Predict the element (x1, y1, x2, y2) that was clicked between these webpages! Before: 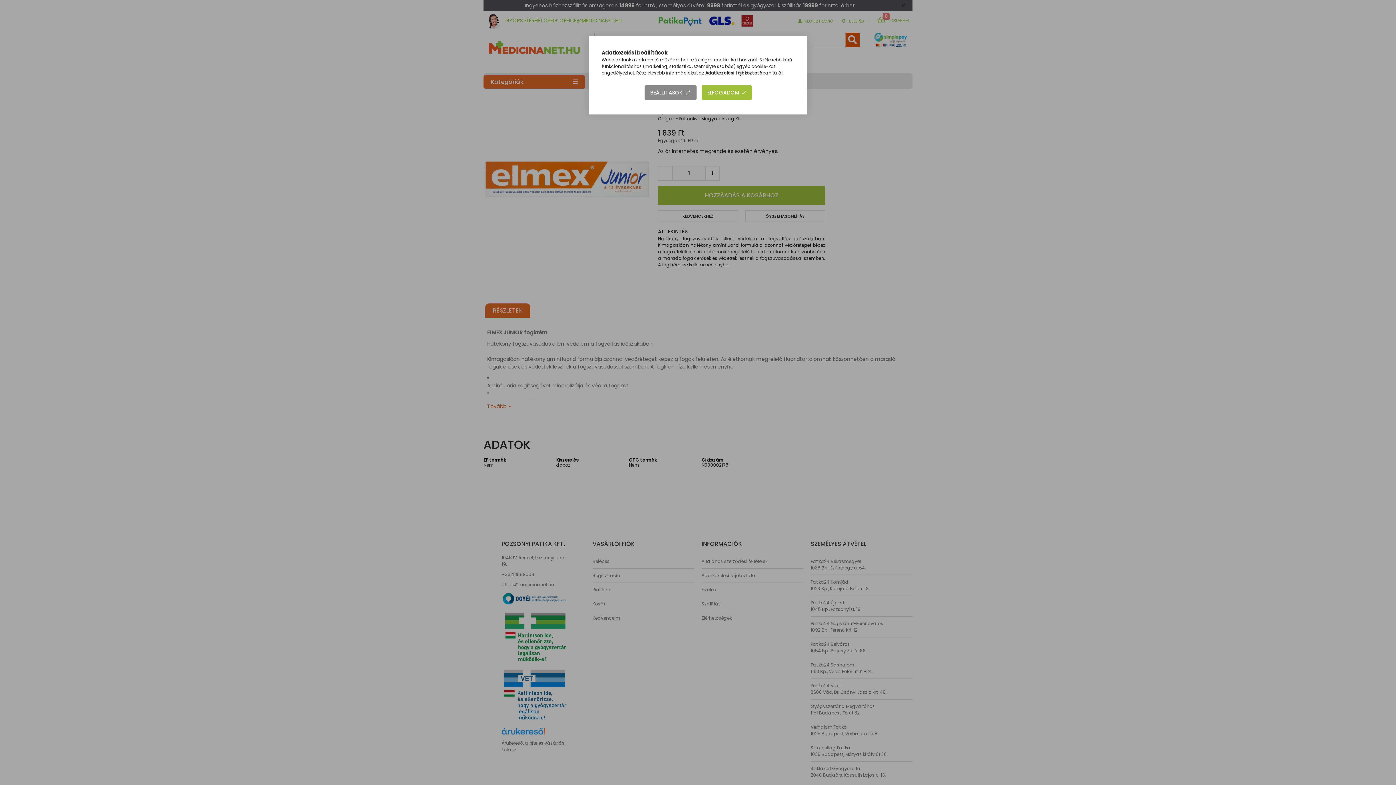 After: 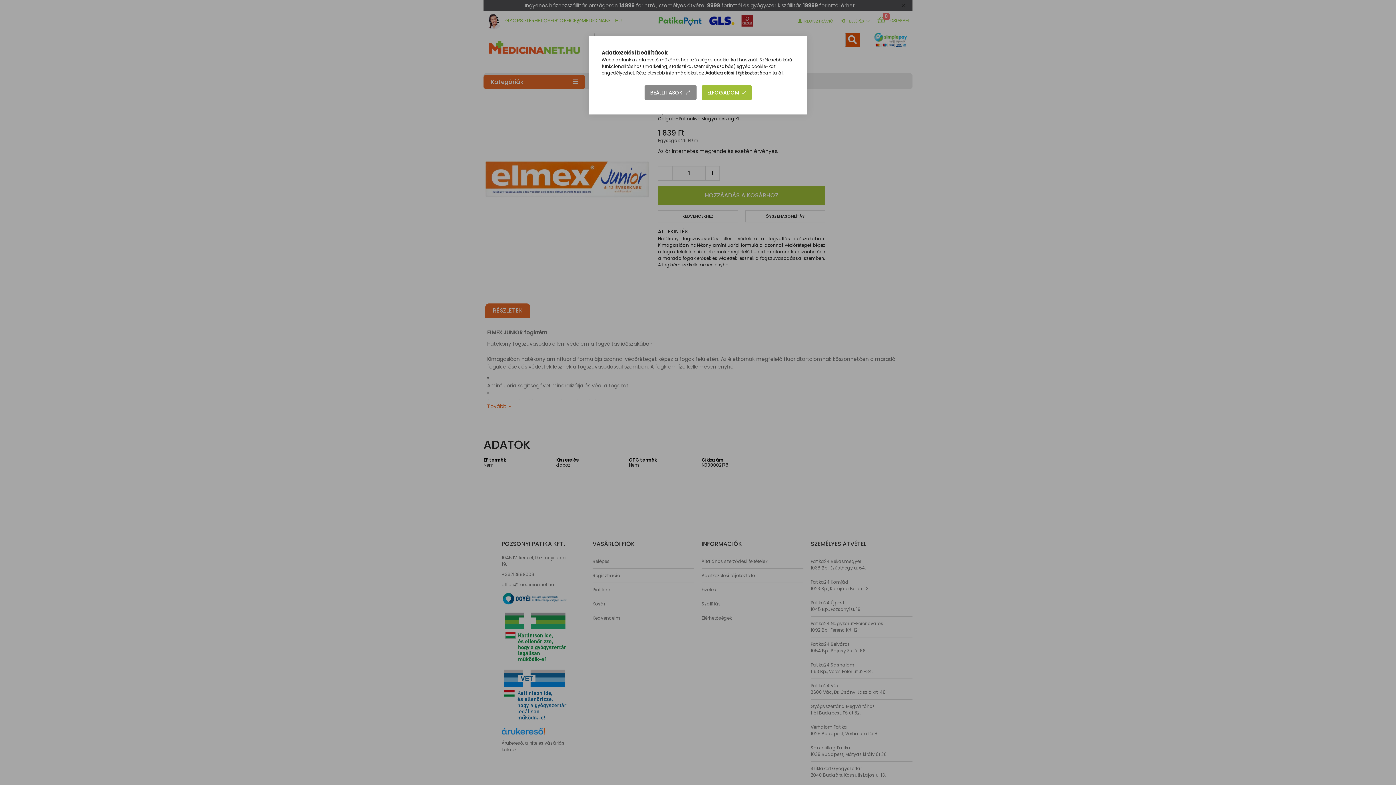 Action: bbox: (705, 69, 762, 76) label: Adatkezelési tájékoztató